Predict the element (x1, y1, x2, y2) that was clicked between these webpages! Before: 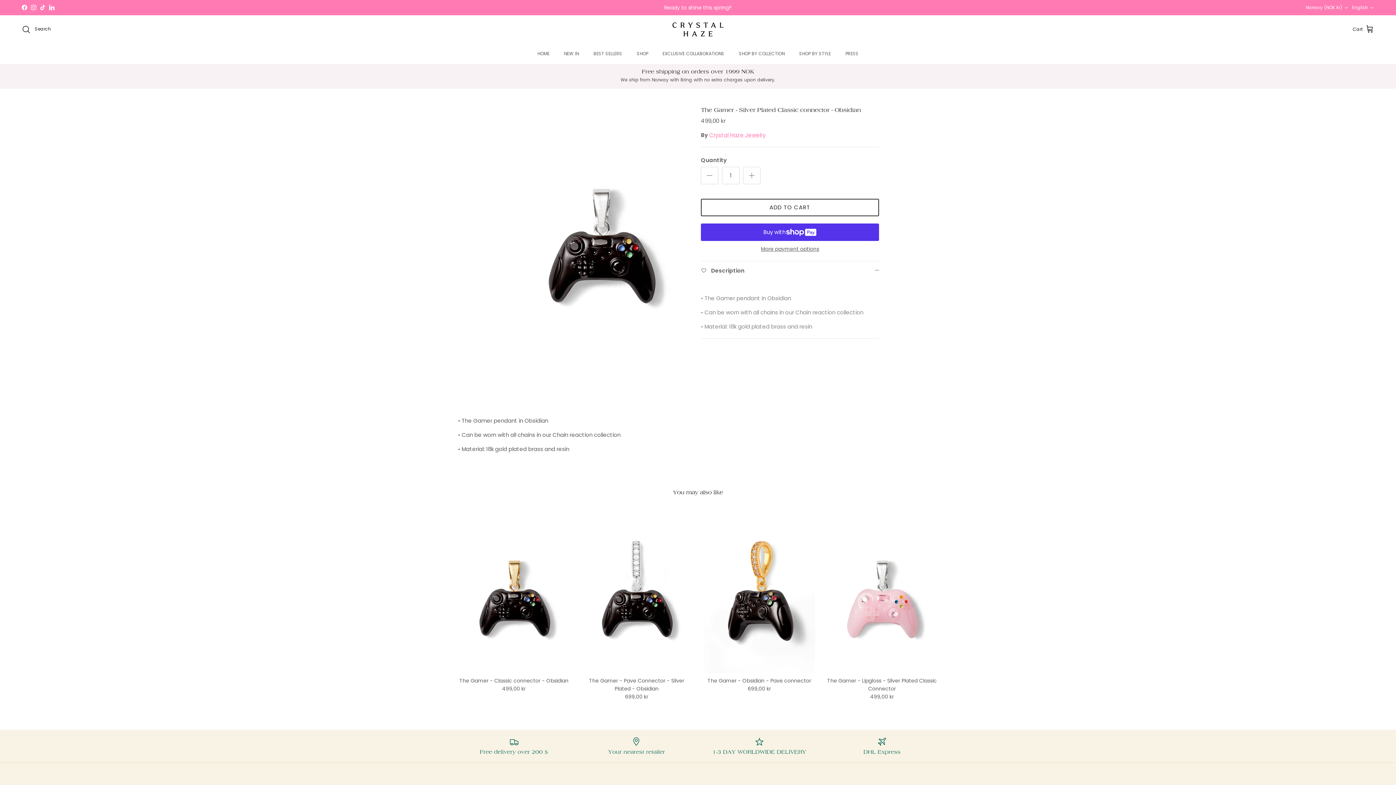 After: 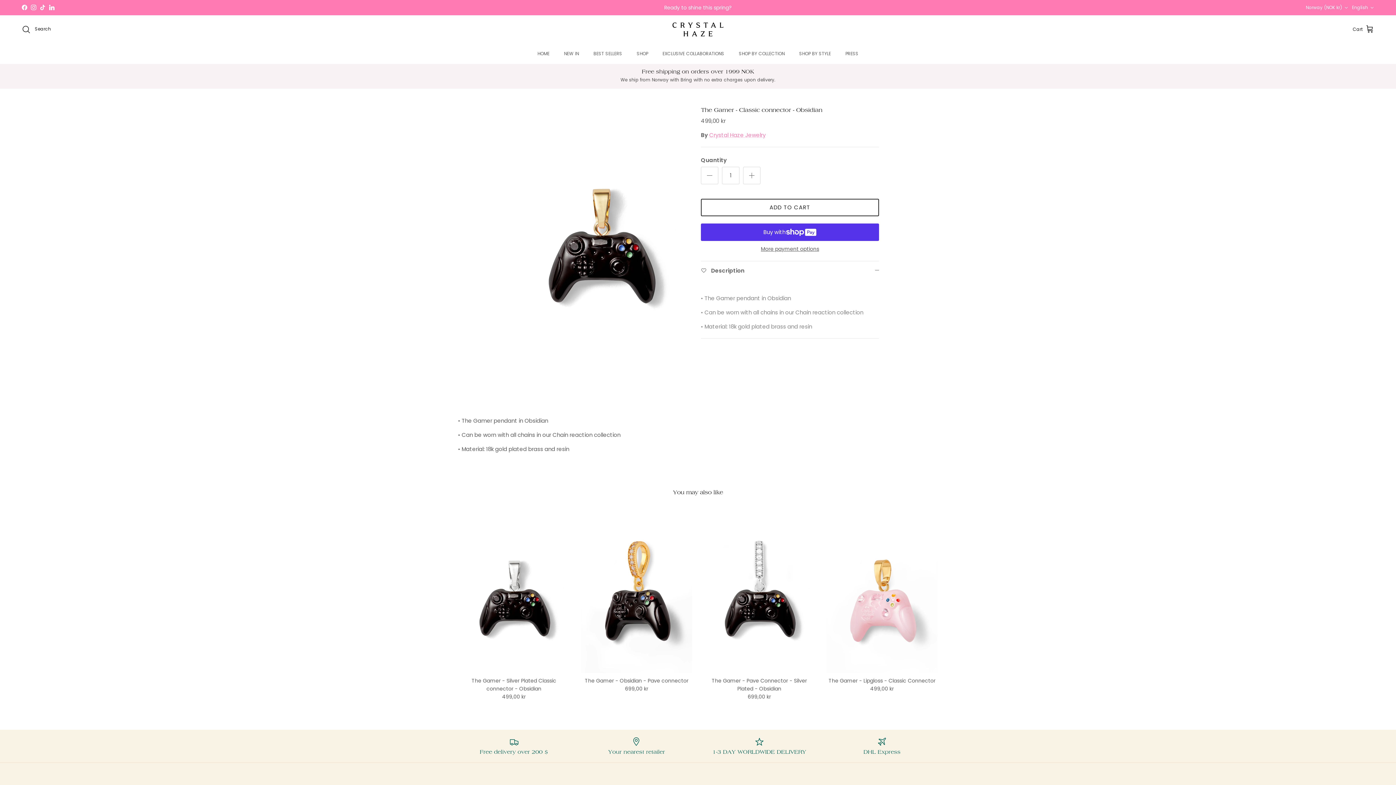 Action: label: The Gamer - Classic connector - Obsidian
499,00 kr bbox: (458, 677, 570, 693)